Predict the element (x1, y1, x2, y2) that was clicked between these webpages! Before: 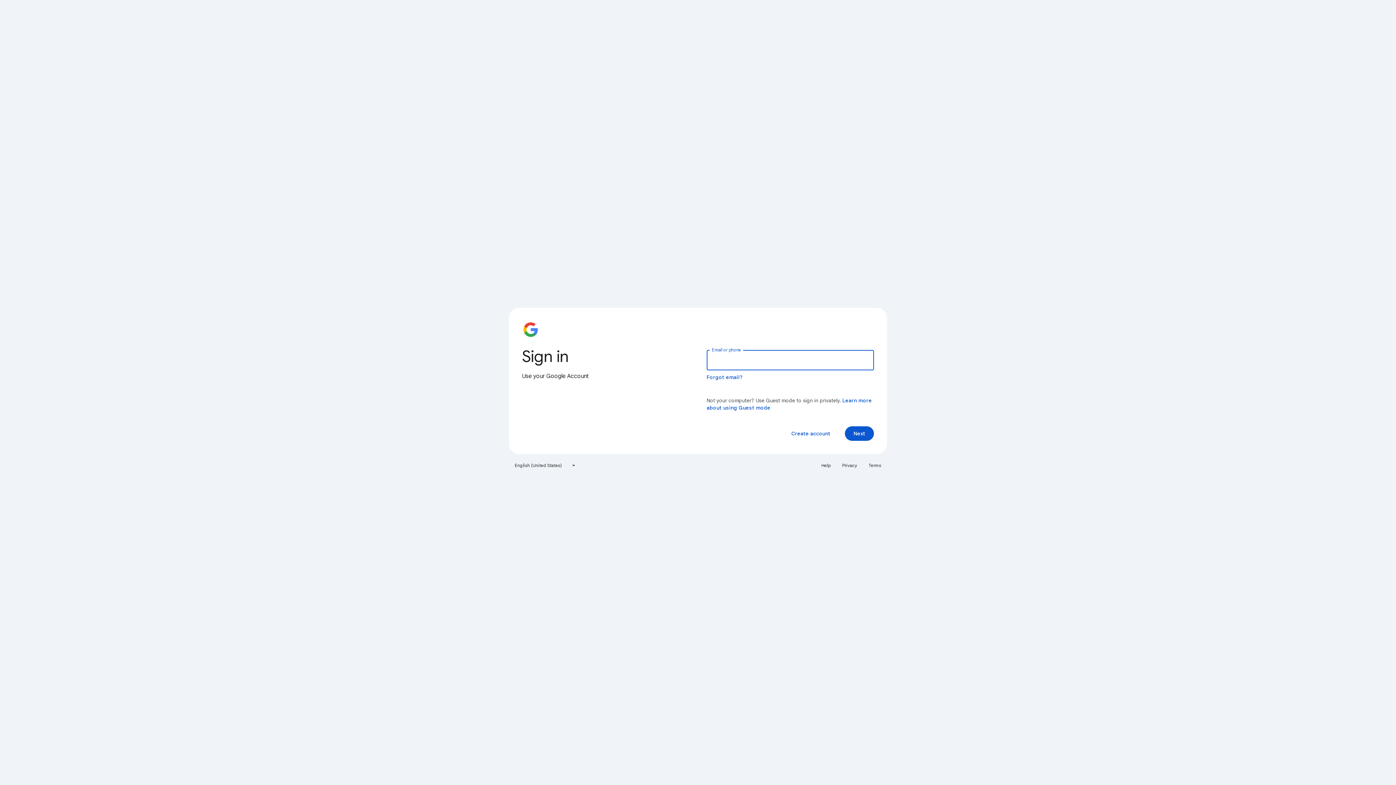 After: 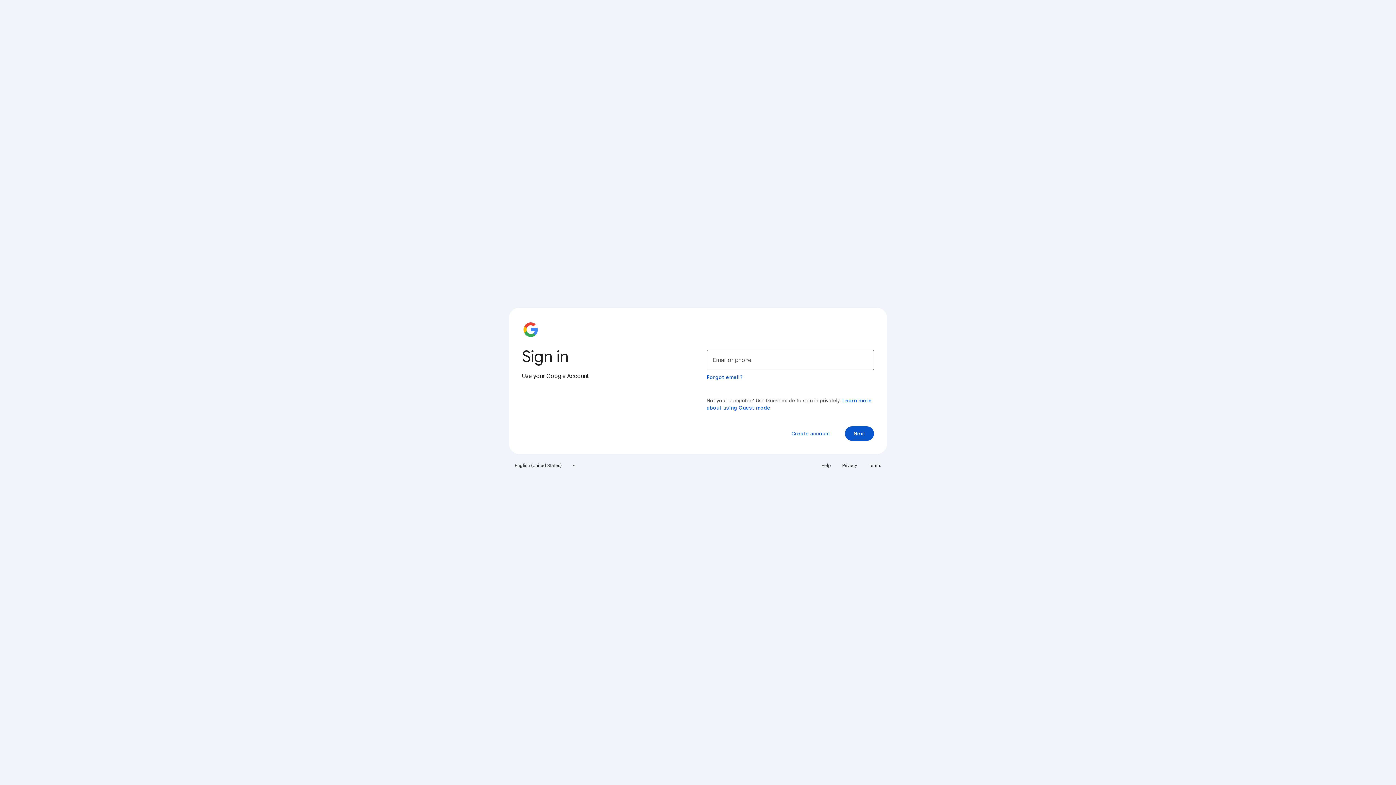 Action: bbox: (864, 460, 885, 471) label: Terms